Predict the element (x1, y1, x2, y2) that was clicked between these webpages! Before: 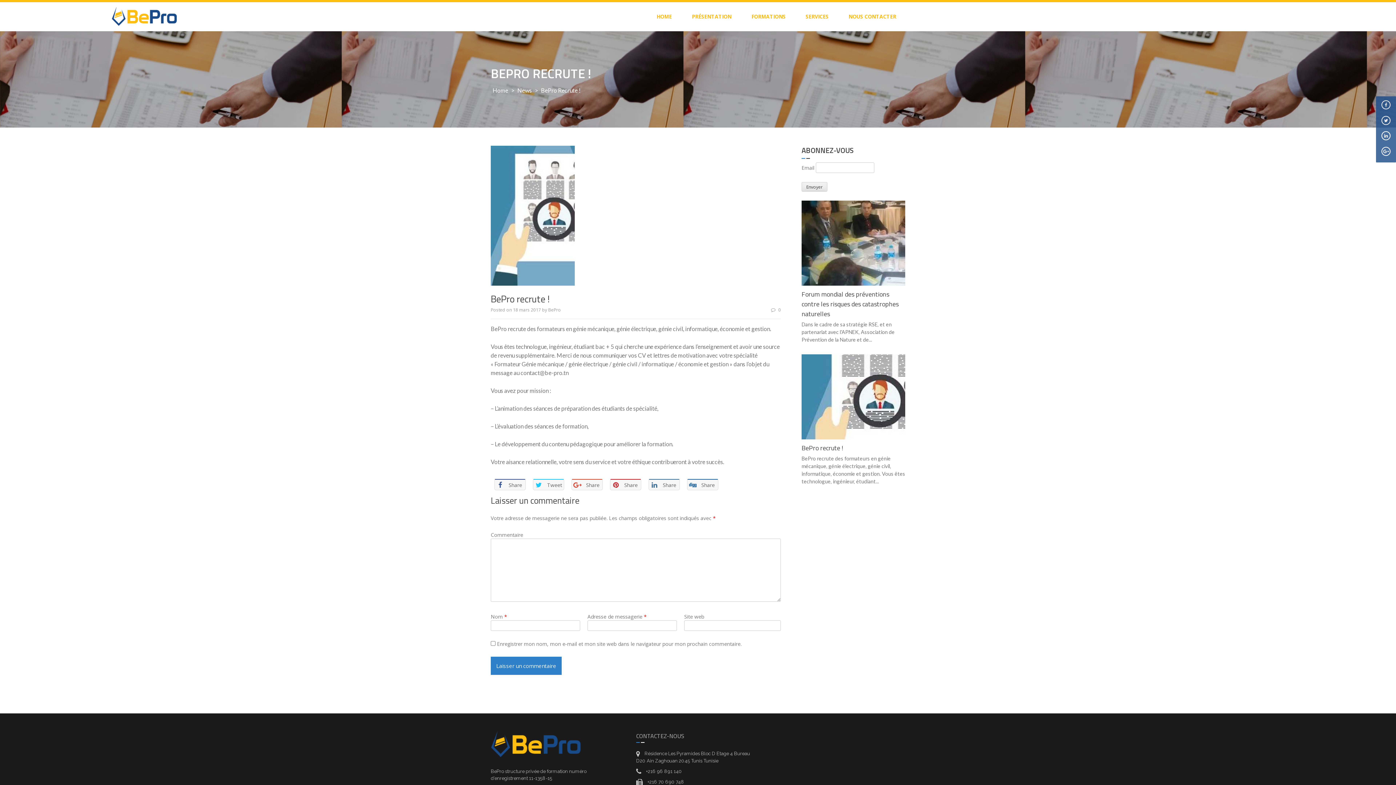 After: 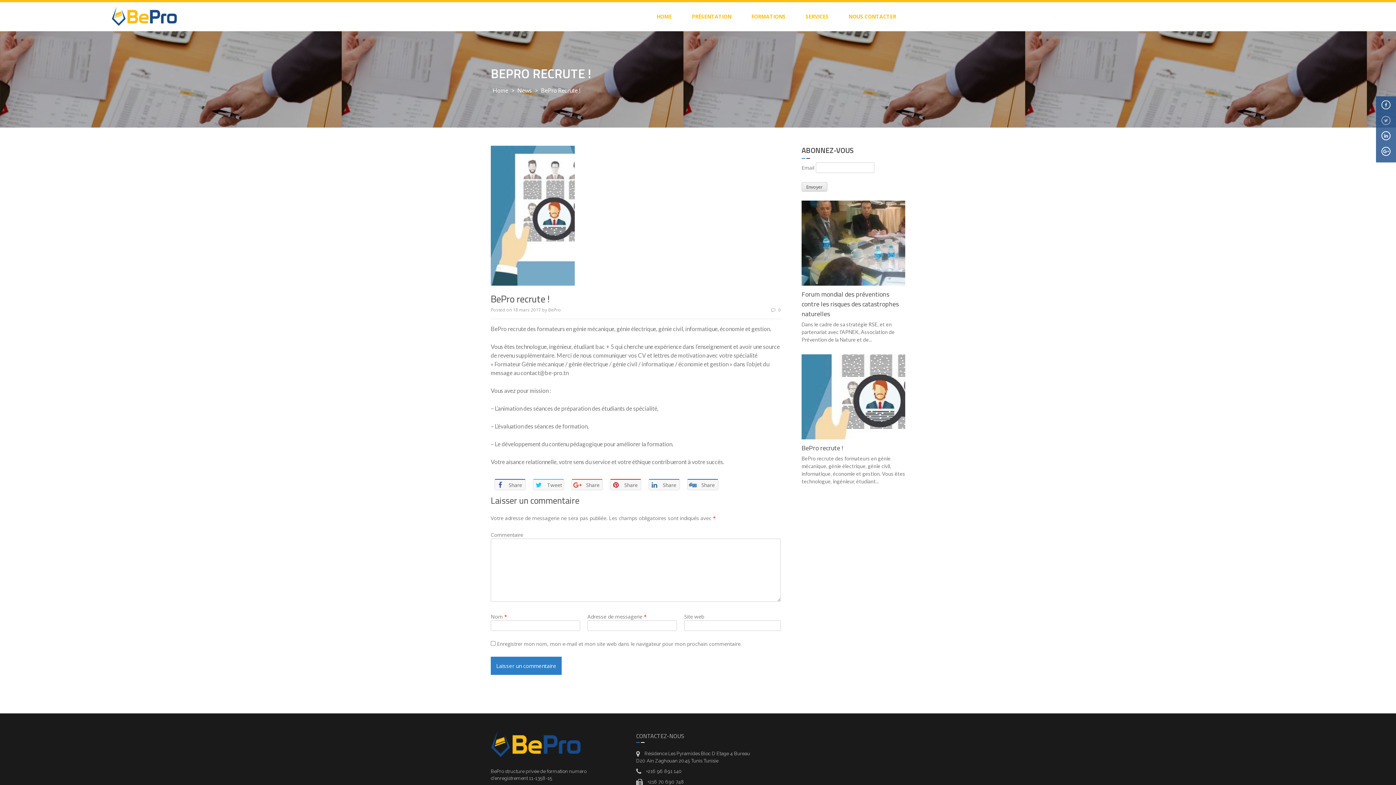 Action: bbox: (1381, 112, 1390, 127)